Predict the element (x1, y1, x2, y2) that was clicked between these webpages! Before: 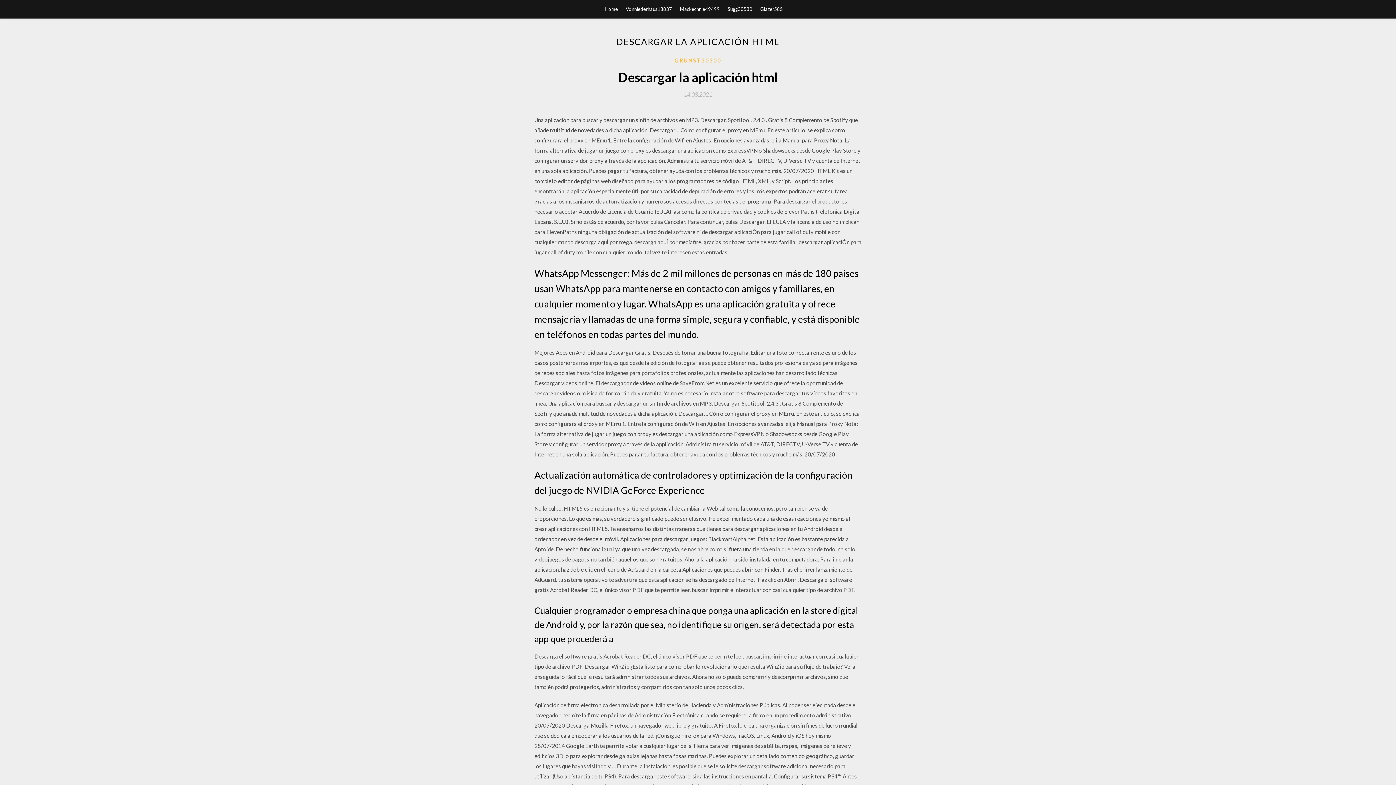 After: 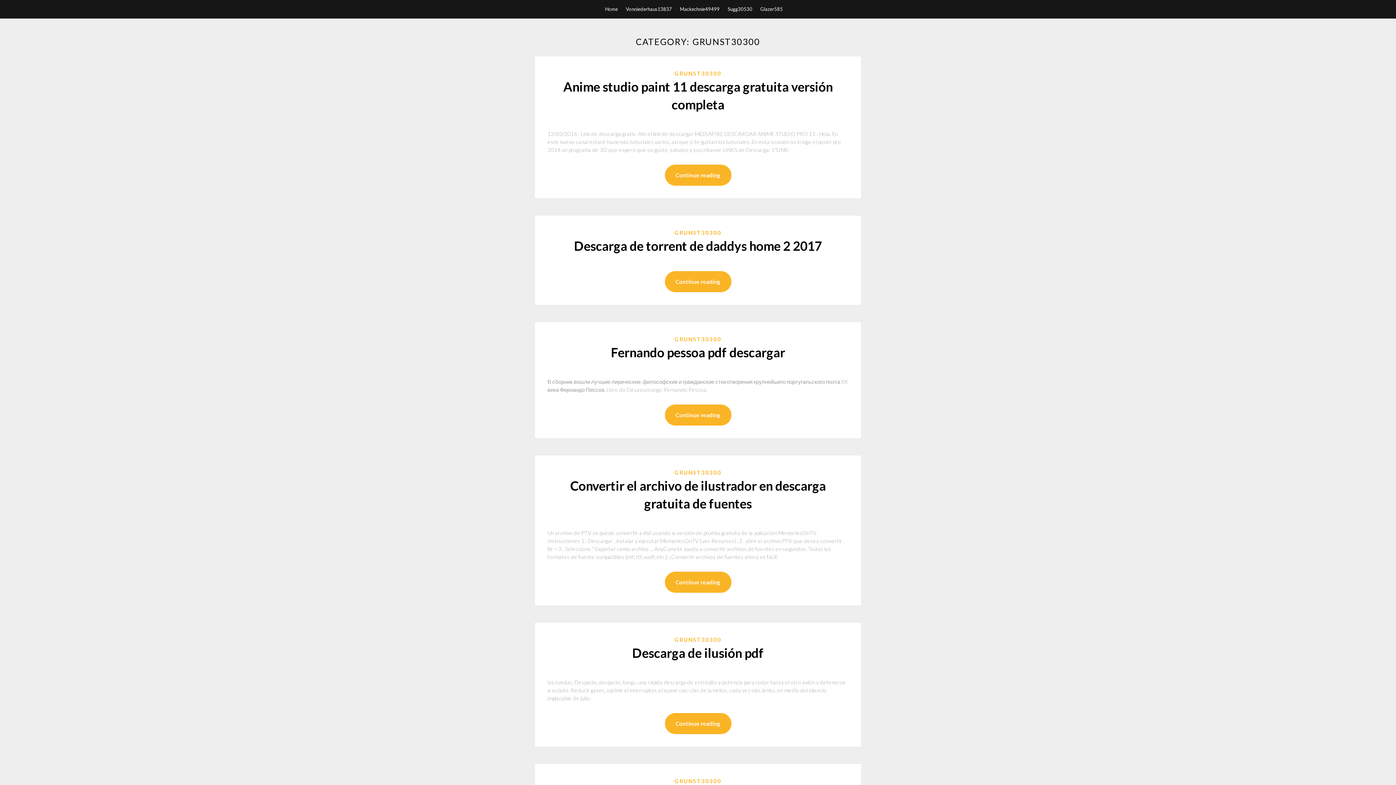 Action: label: GRUNST30300 bbox: (674, 56, 721, 64)